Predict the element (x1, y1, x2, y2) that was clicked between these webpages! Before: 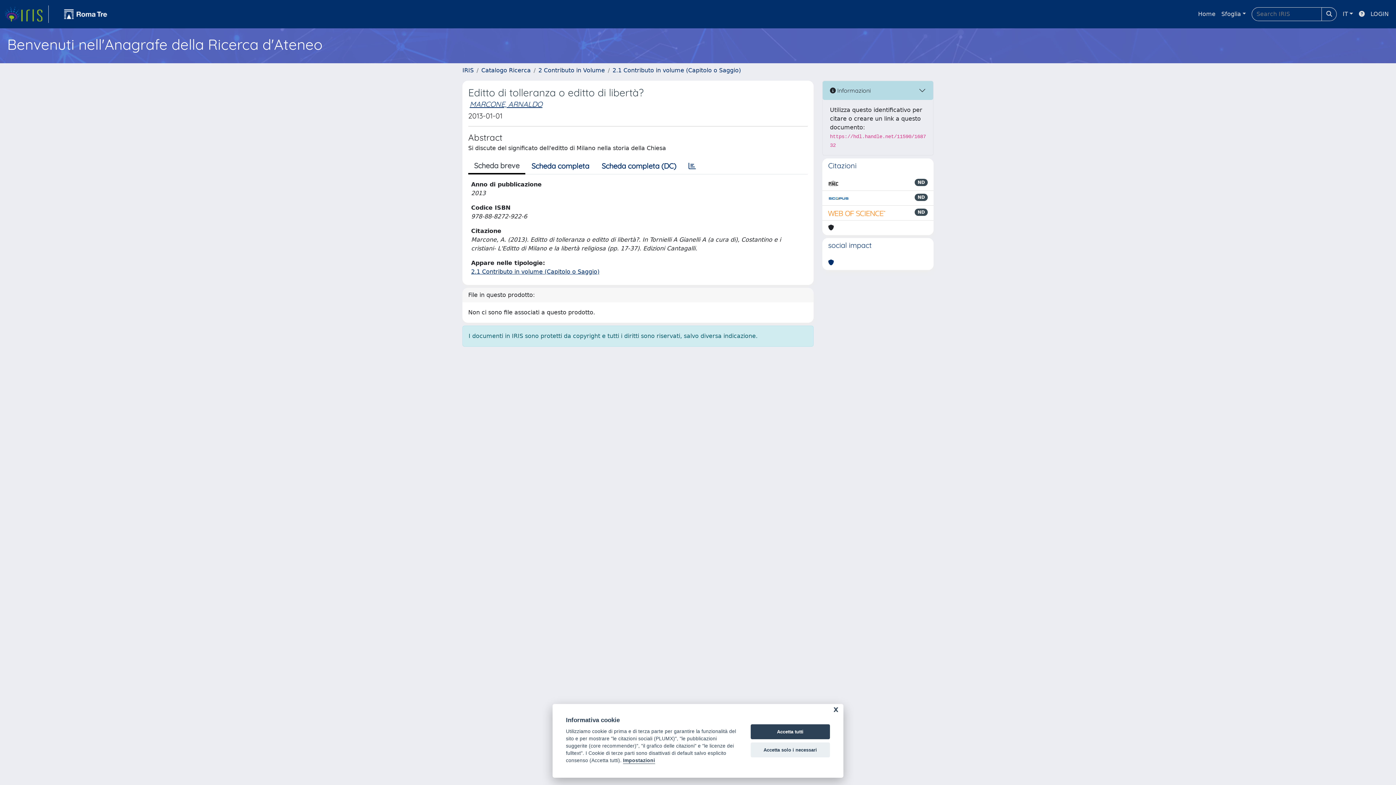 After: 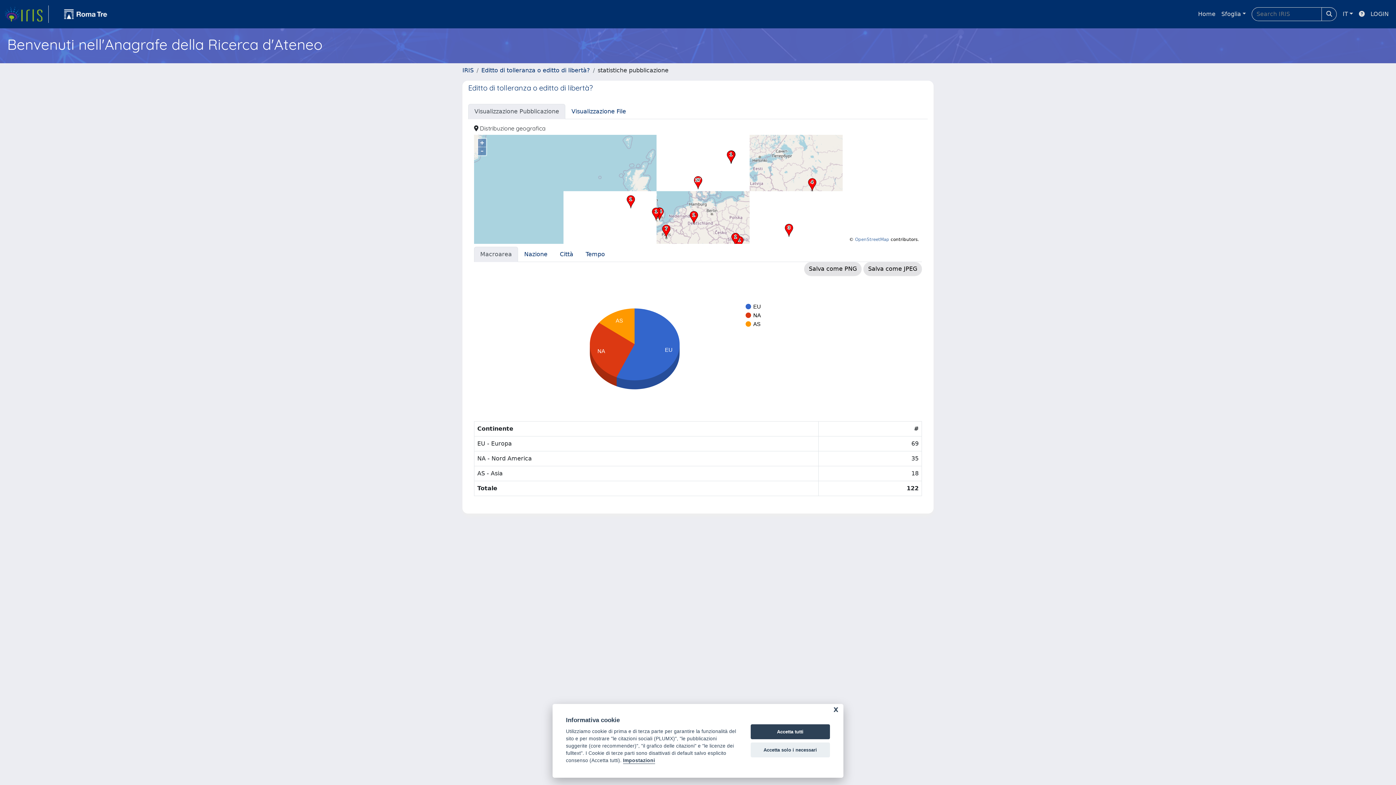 Action: bbox: (682, 158, 702, 173)